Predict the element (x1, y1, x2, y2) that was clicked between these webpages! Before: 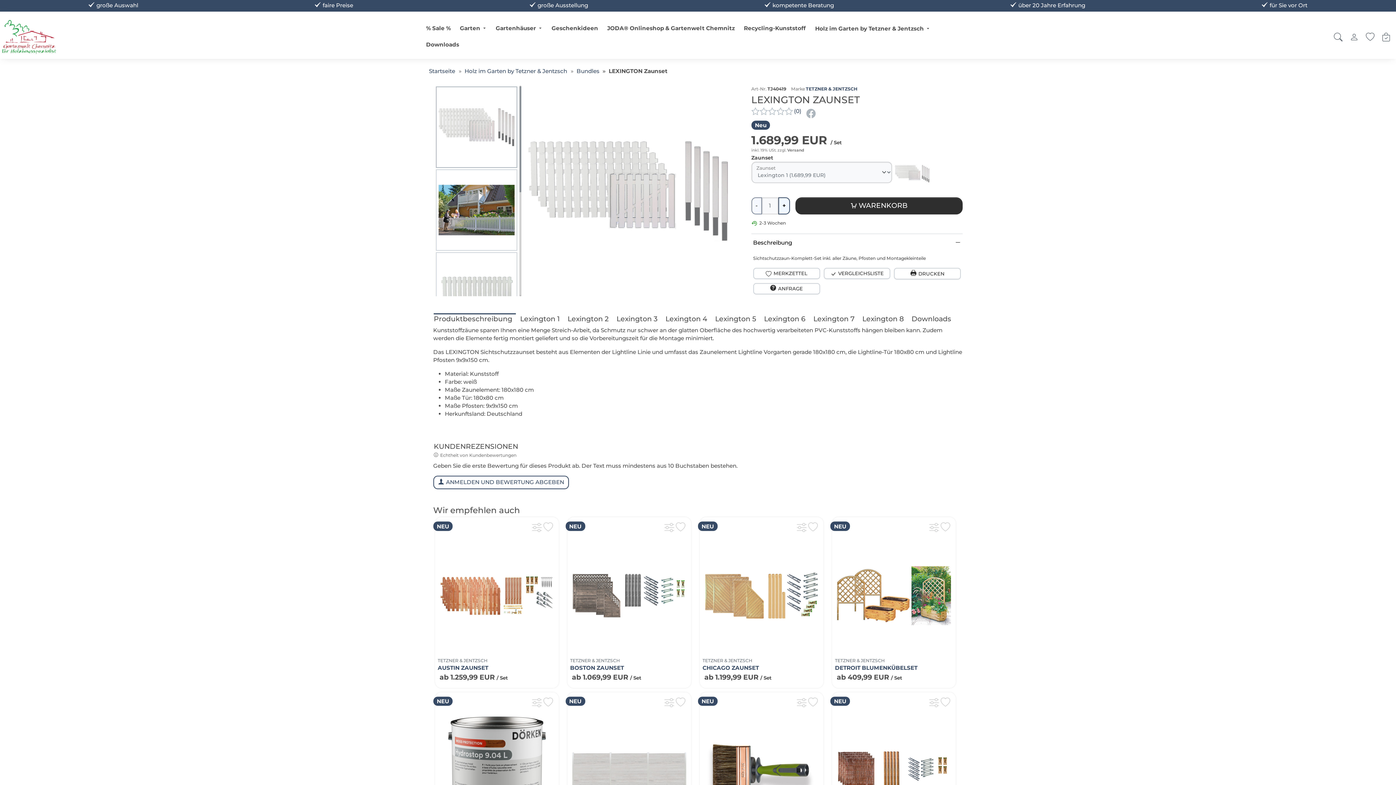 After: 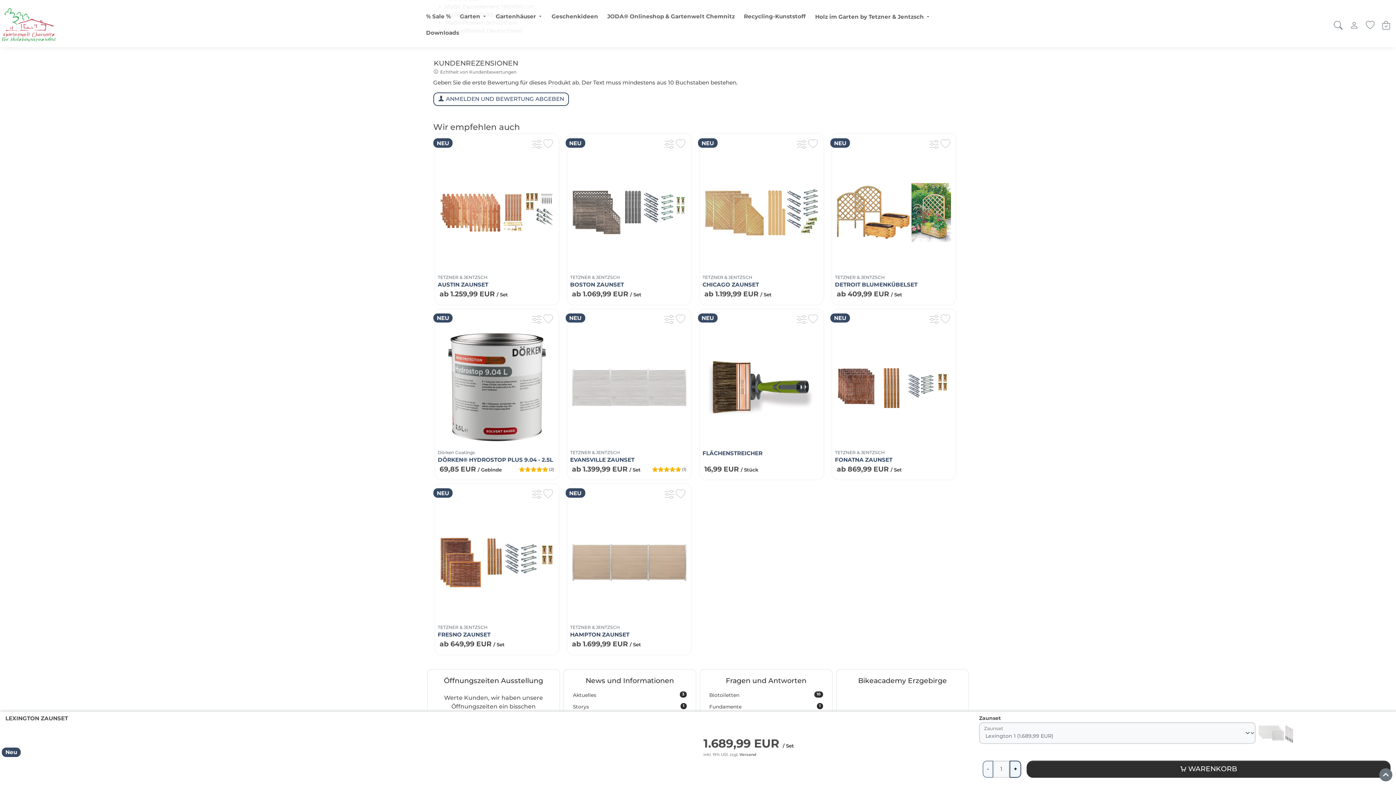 Action: label: Kundenrezensionen bbox: (751, 107, 801, 115)